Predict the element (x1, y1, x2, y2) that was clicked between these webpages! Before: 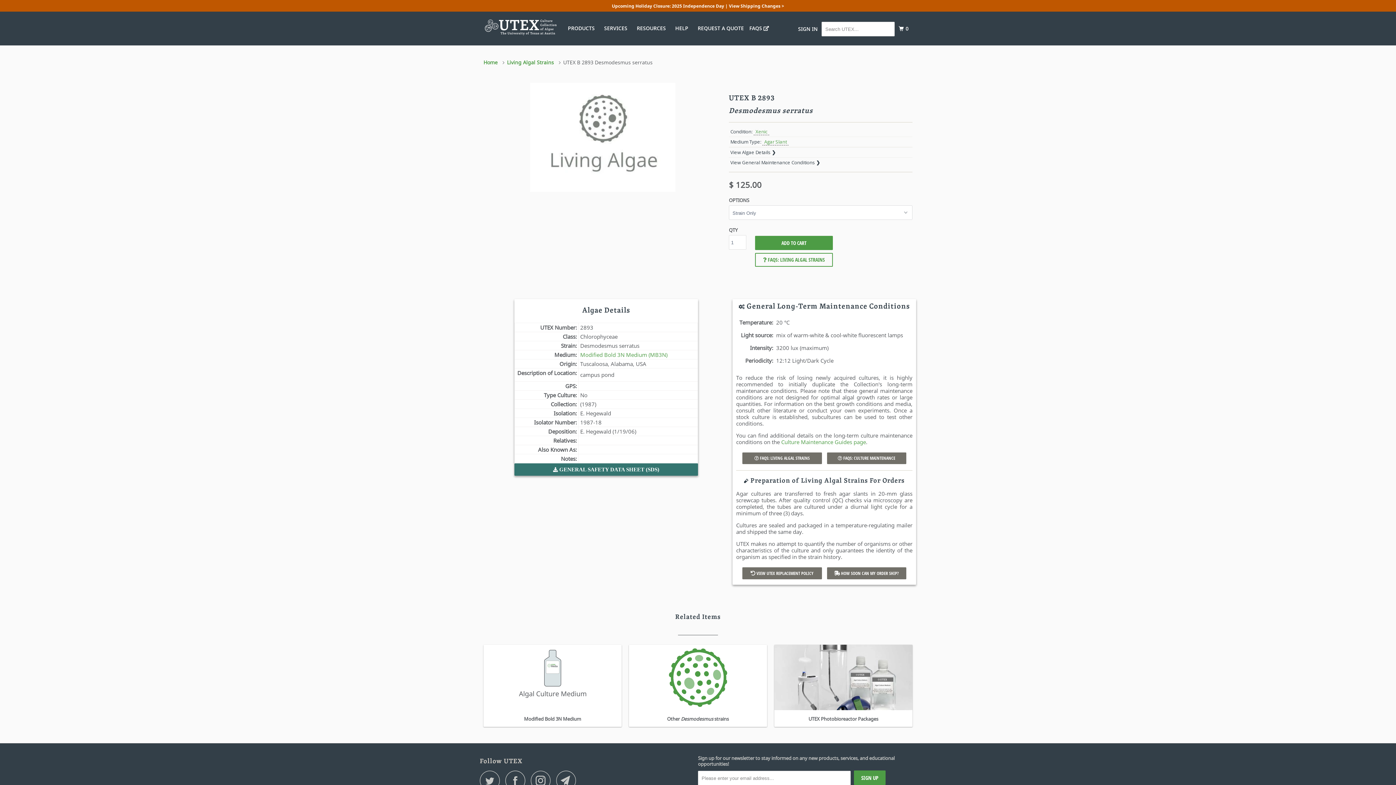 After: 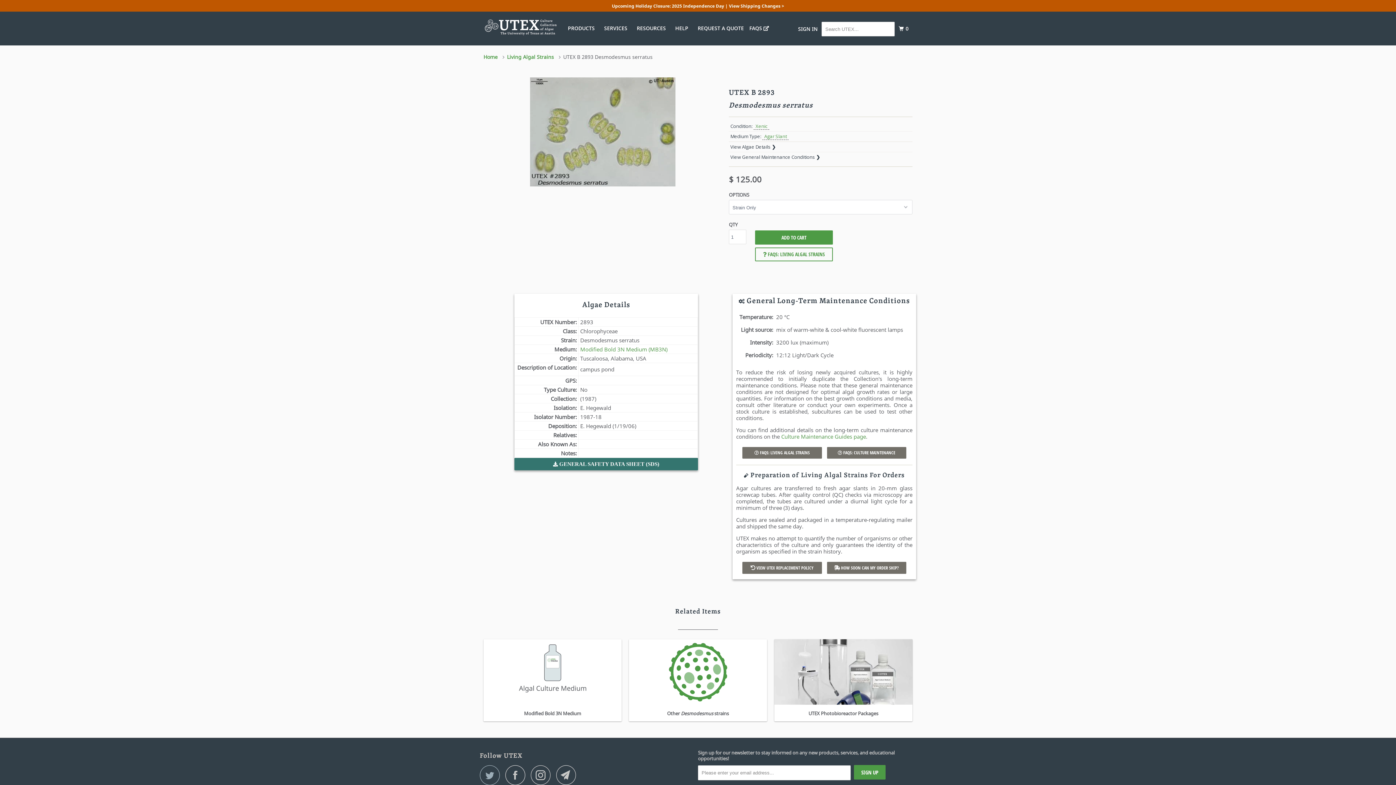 Action: bbox: (480, 771, 504, 791)